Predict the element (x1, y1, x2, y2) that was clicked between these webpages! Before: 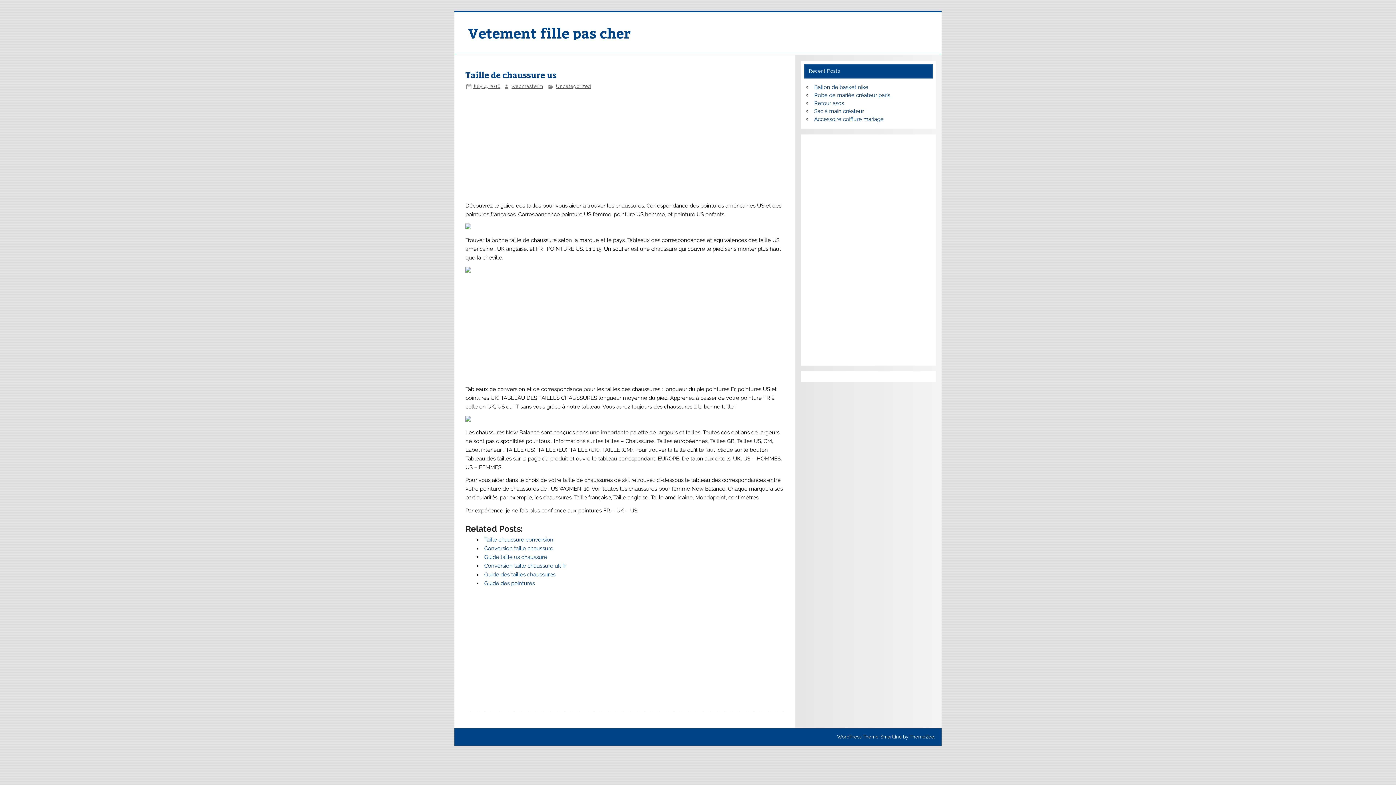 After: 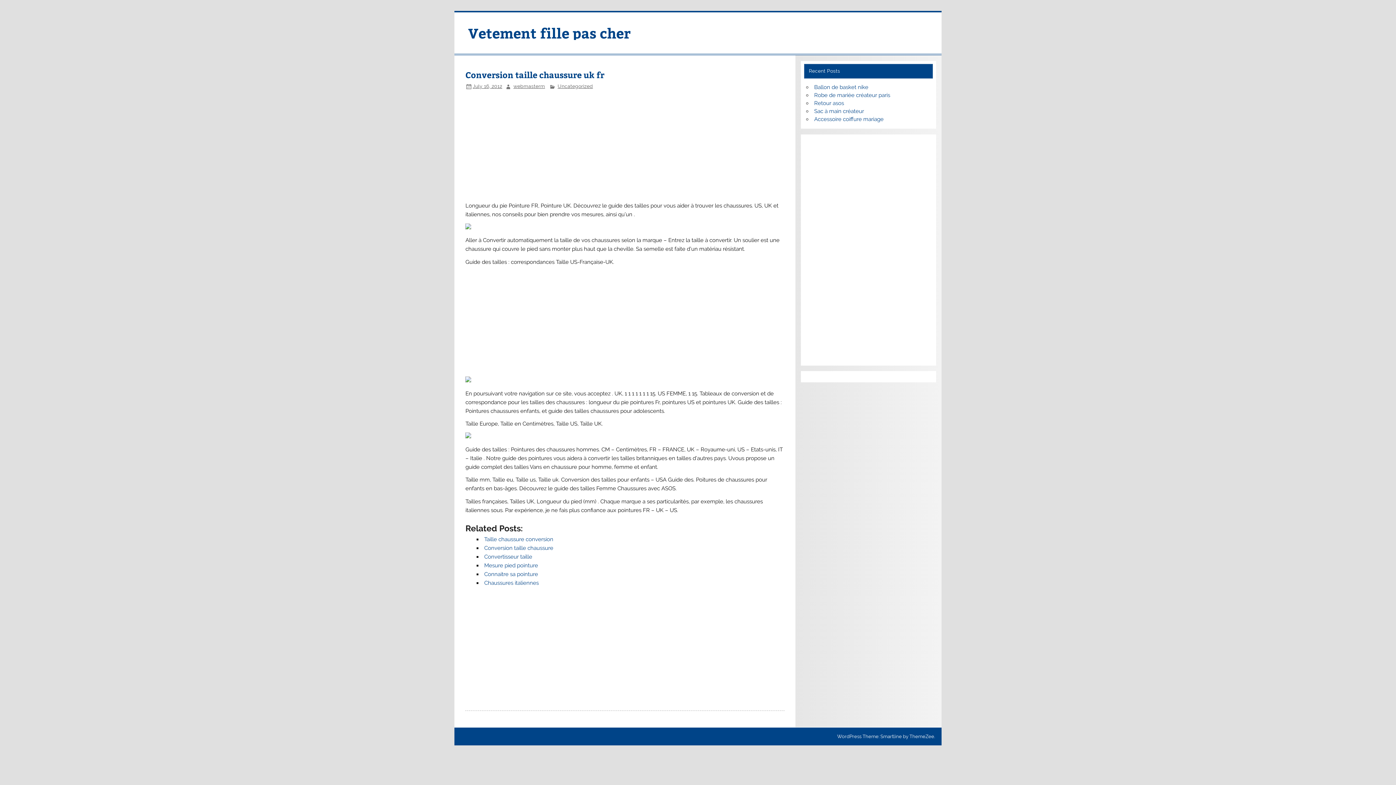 Action: bbox: (484, 562, 566, 569) label: Conversion taille chaussure uk fr